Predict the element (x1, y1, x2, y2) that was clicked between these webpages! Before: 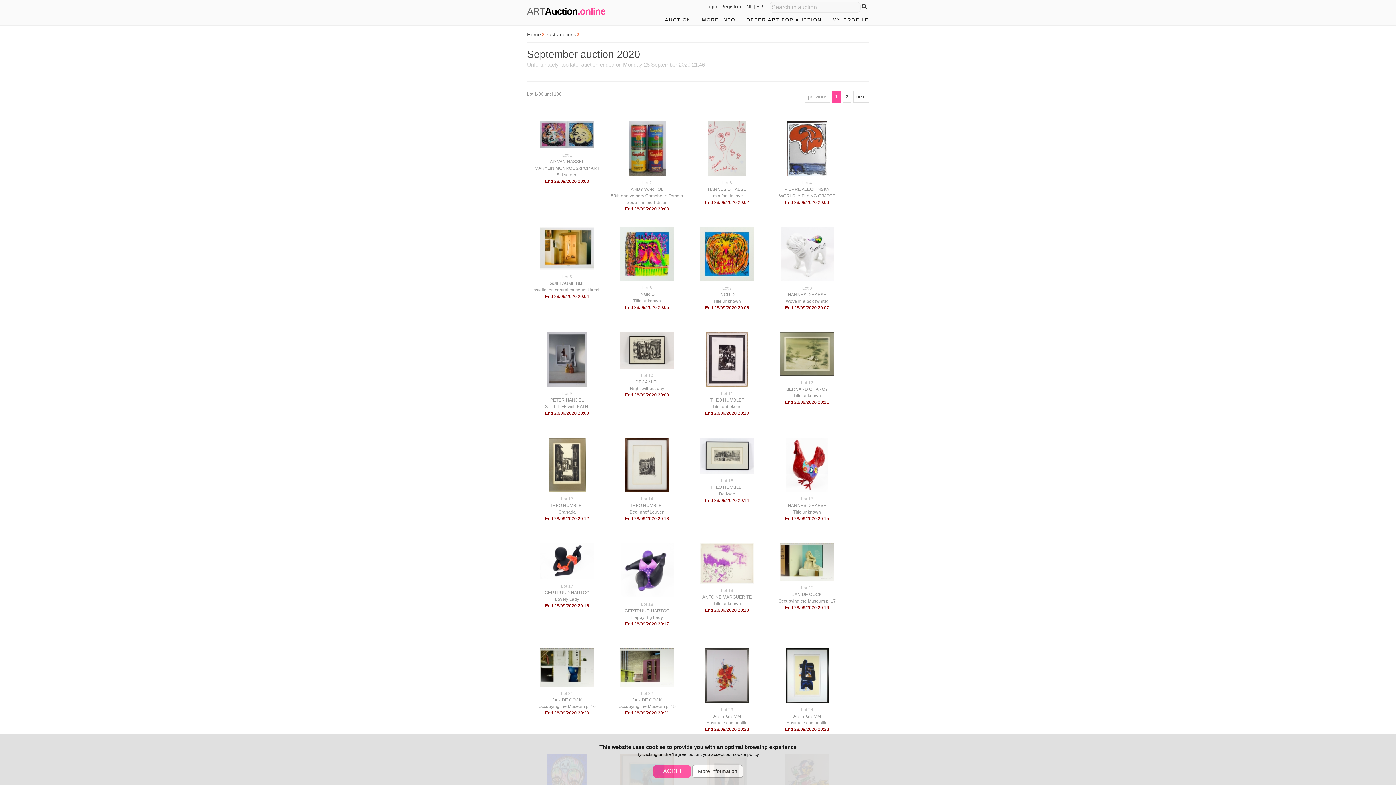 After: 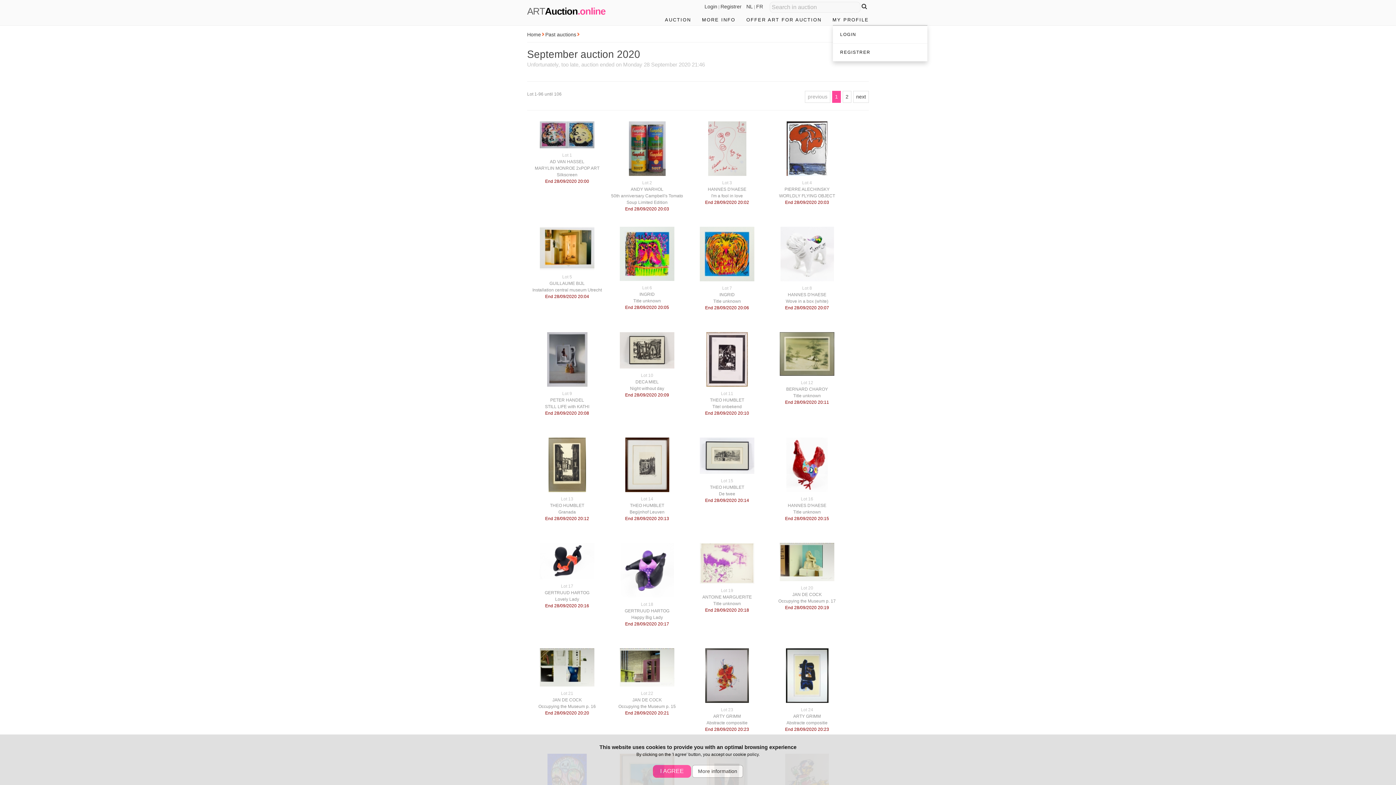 Action: bbox: (832, 16, 869, 25) label: MY PROFILE